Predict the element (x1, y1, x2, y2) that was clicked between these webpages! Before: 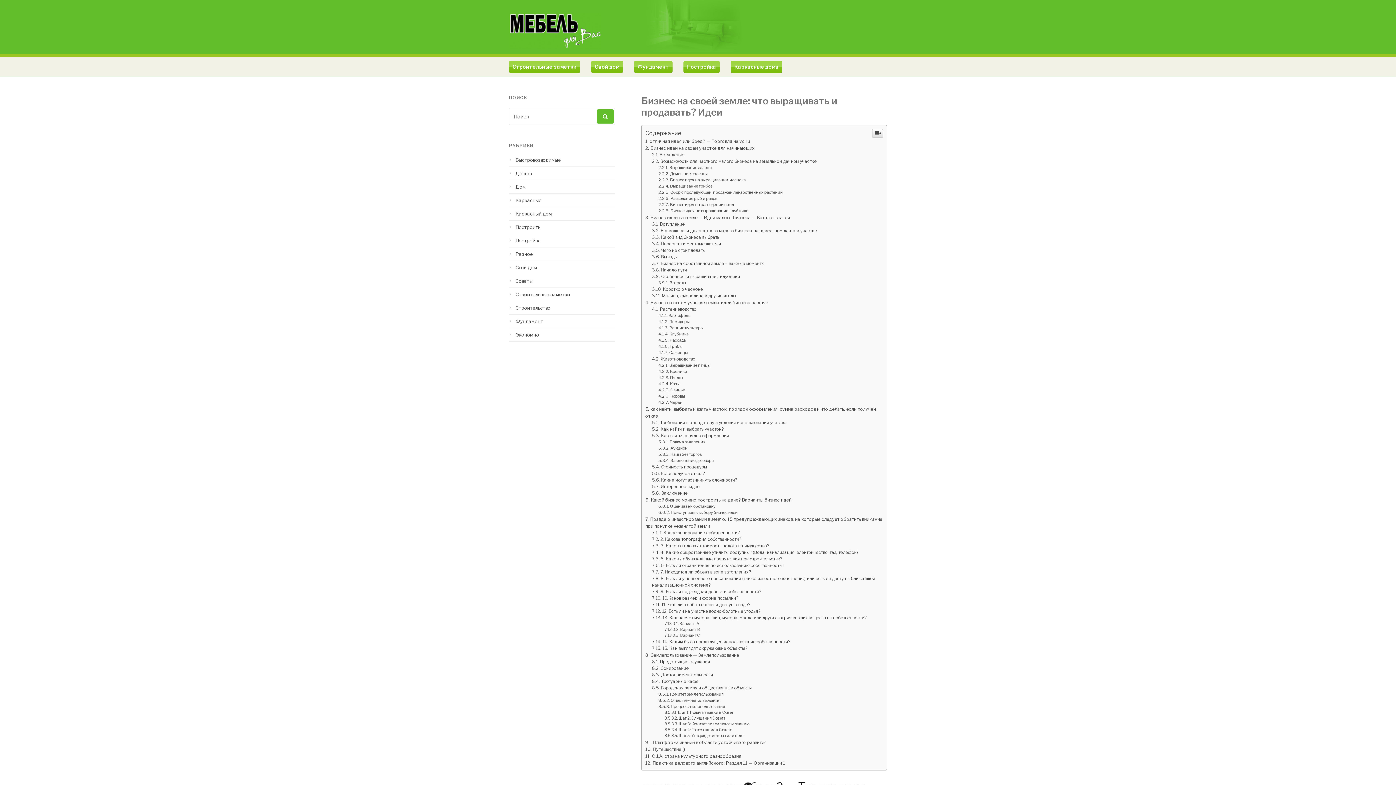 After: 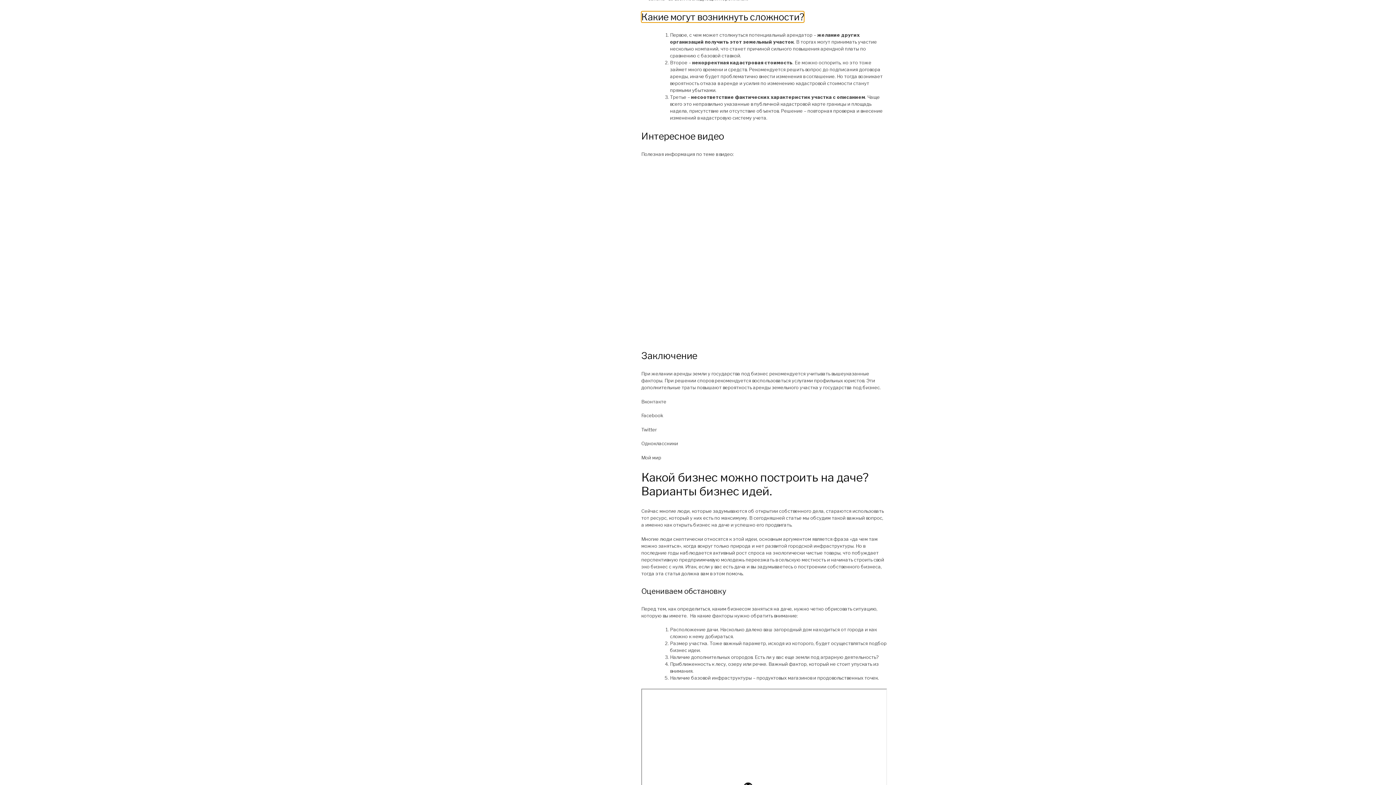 Action: label: Какие могут возникнуть сложности? bbox: (652, 625, 736, 630)